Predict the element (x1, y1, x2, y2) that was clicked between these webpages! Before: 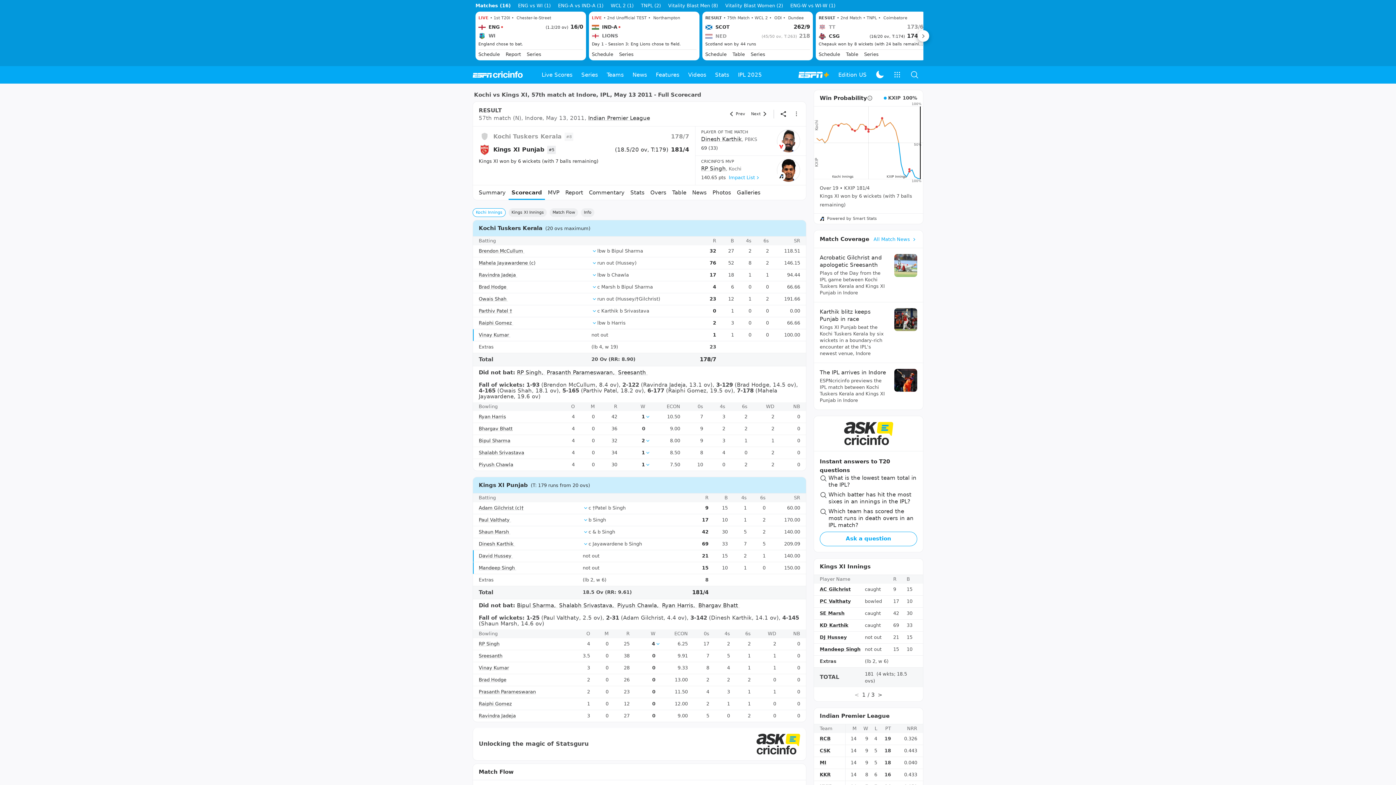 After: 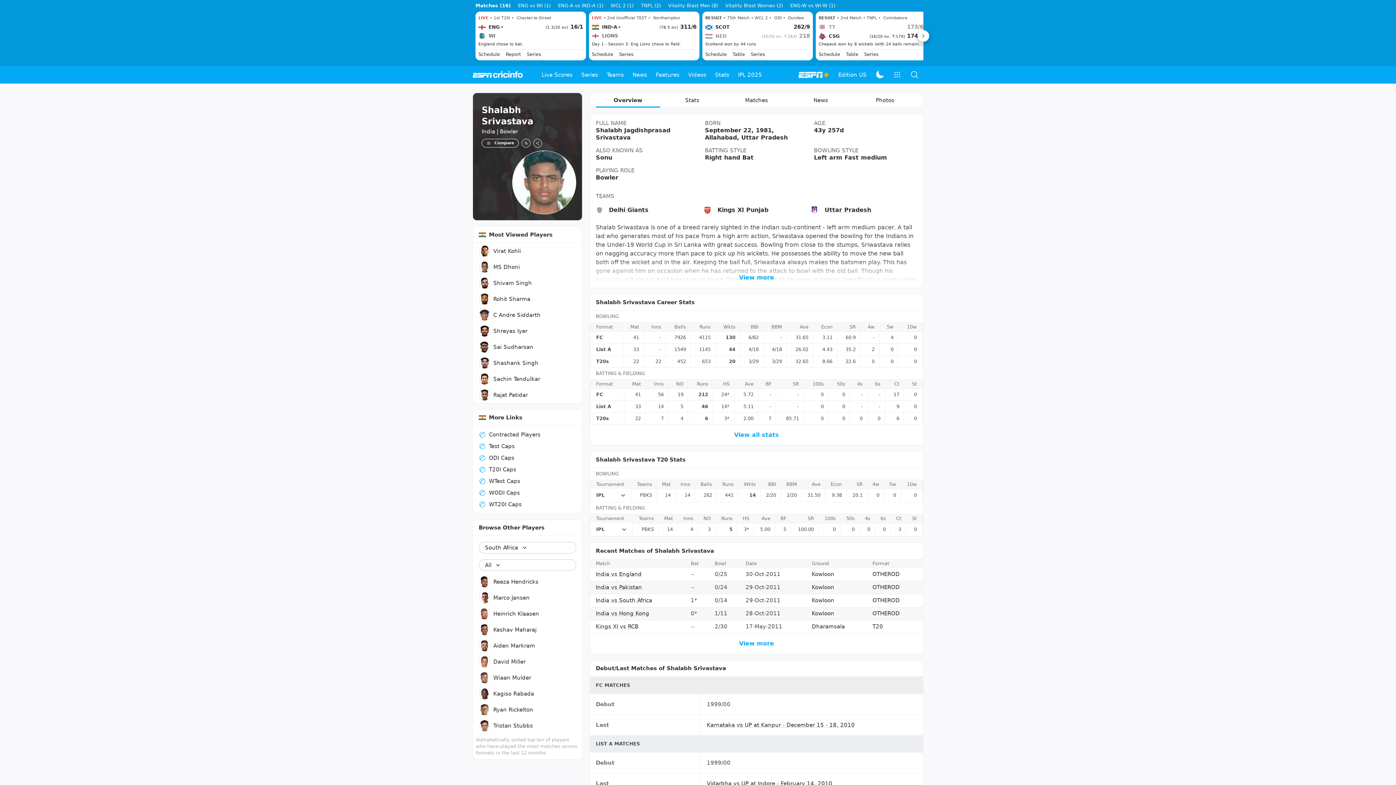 Action: bbox: (559, 635, 617, 642) label: Shalabh Srivastava, 